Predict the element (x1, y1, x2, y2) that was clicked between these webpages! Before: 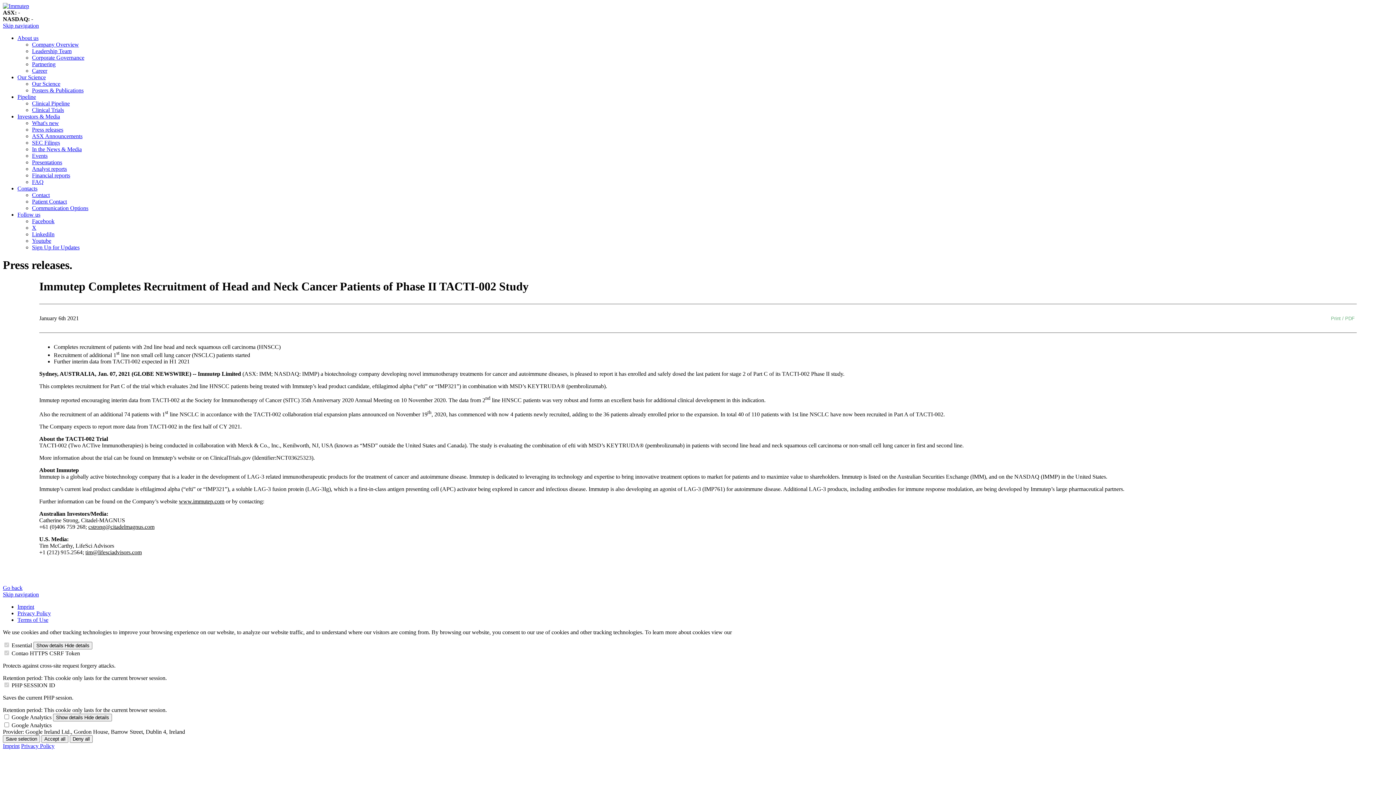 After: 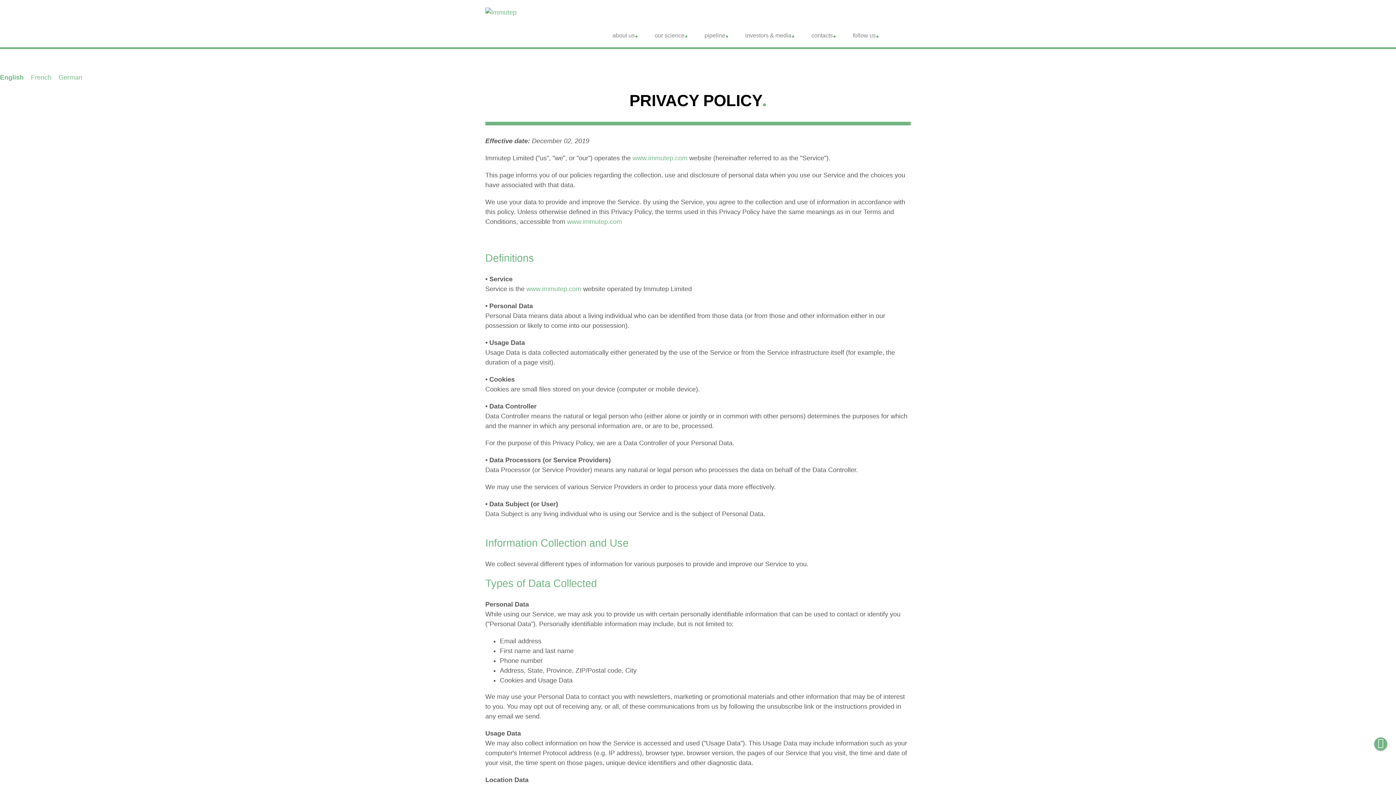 Action: label: Privacy Policy bbox: (21, 743, 54, 749)